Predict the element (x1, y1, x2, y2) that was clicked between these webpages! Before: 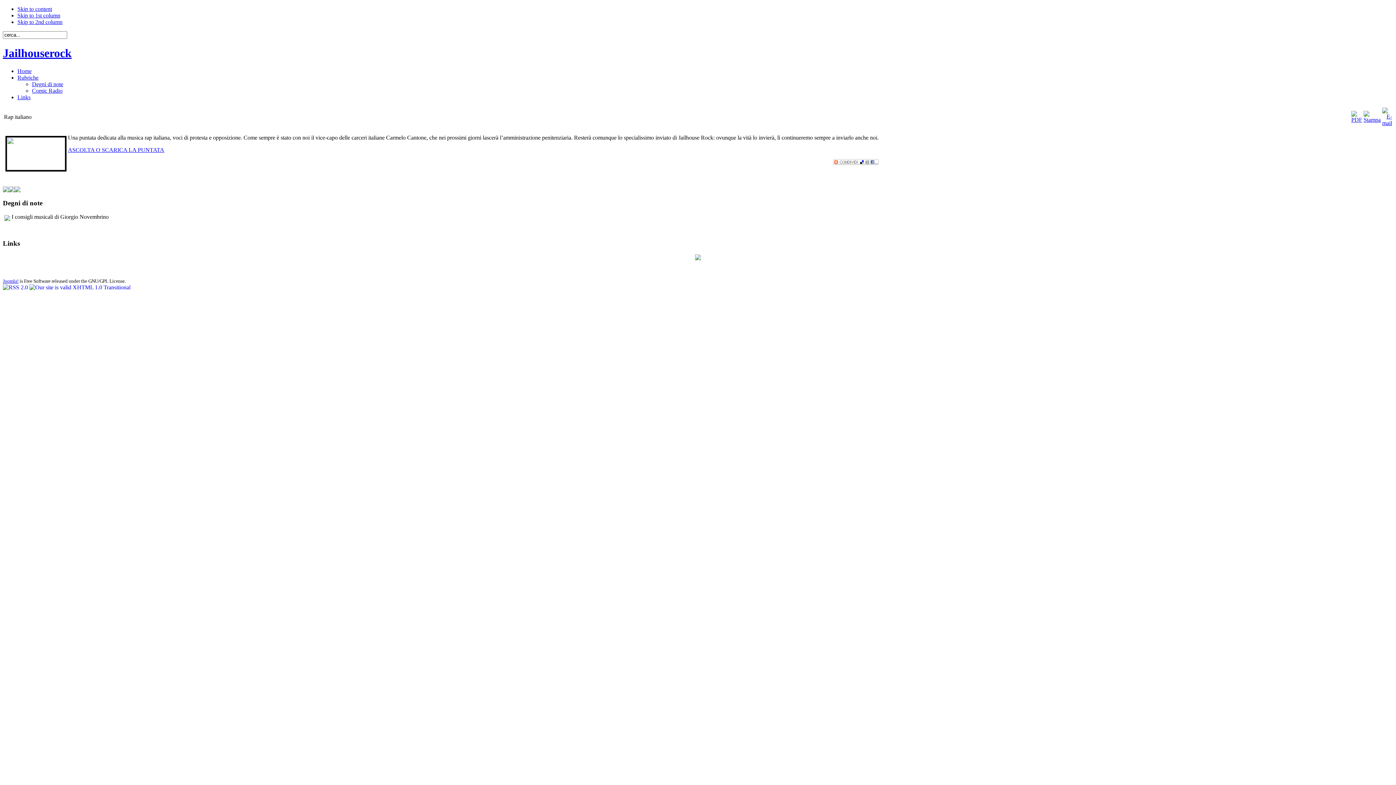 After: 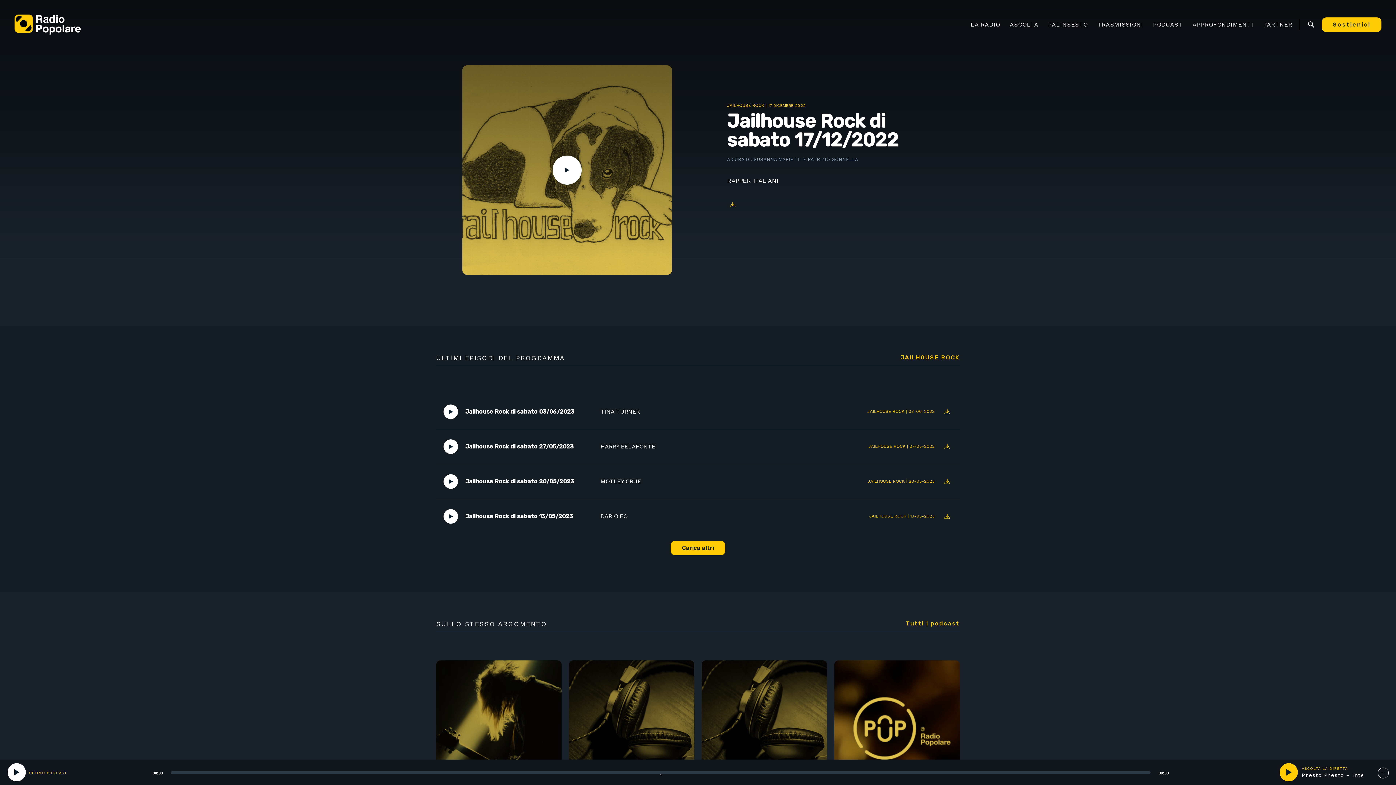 Action: label: ASCOLTA O SCARICA LA PUNTATA bbox: (68, 146, 164, 153)